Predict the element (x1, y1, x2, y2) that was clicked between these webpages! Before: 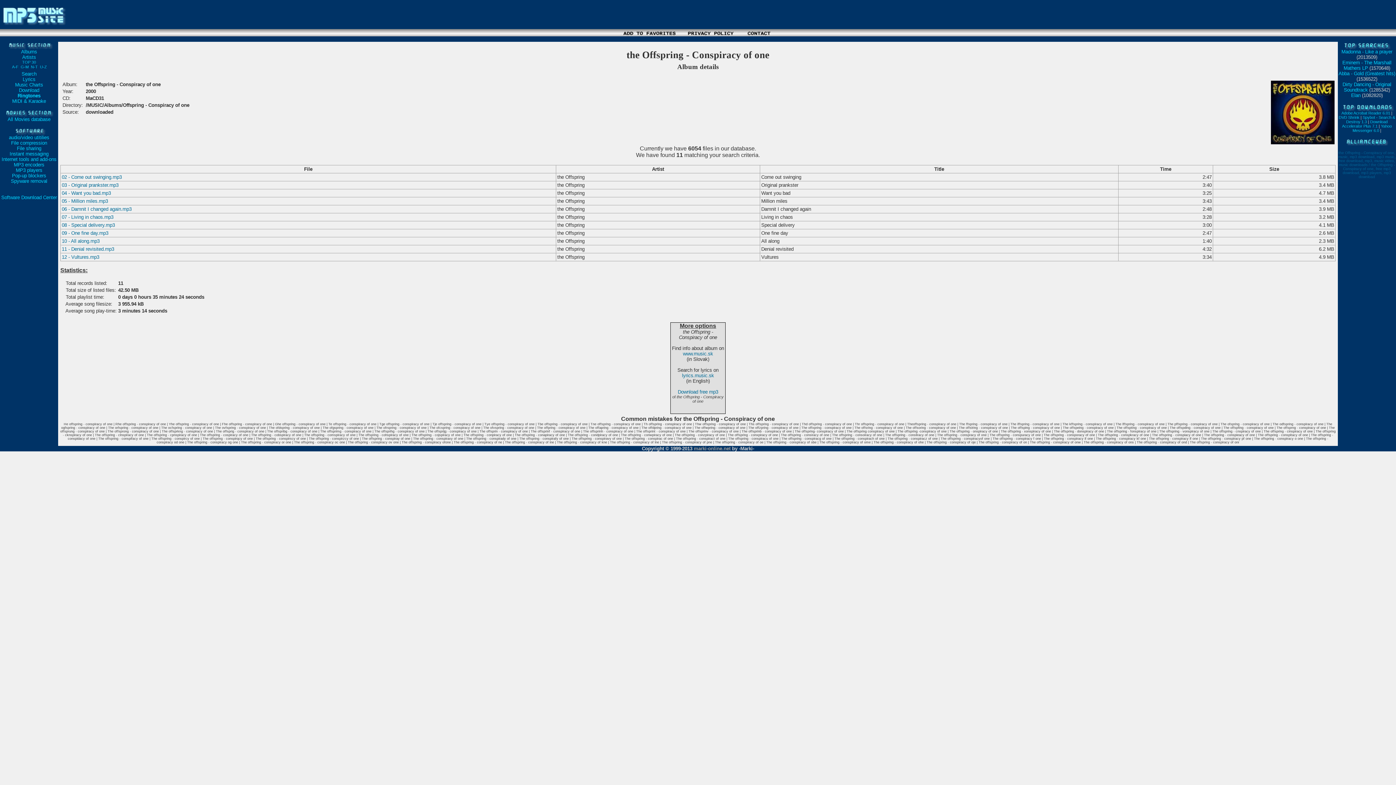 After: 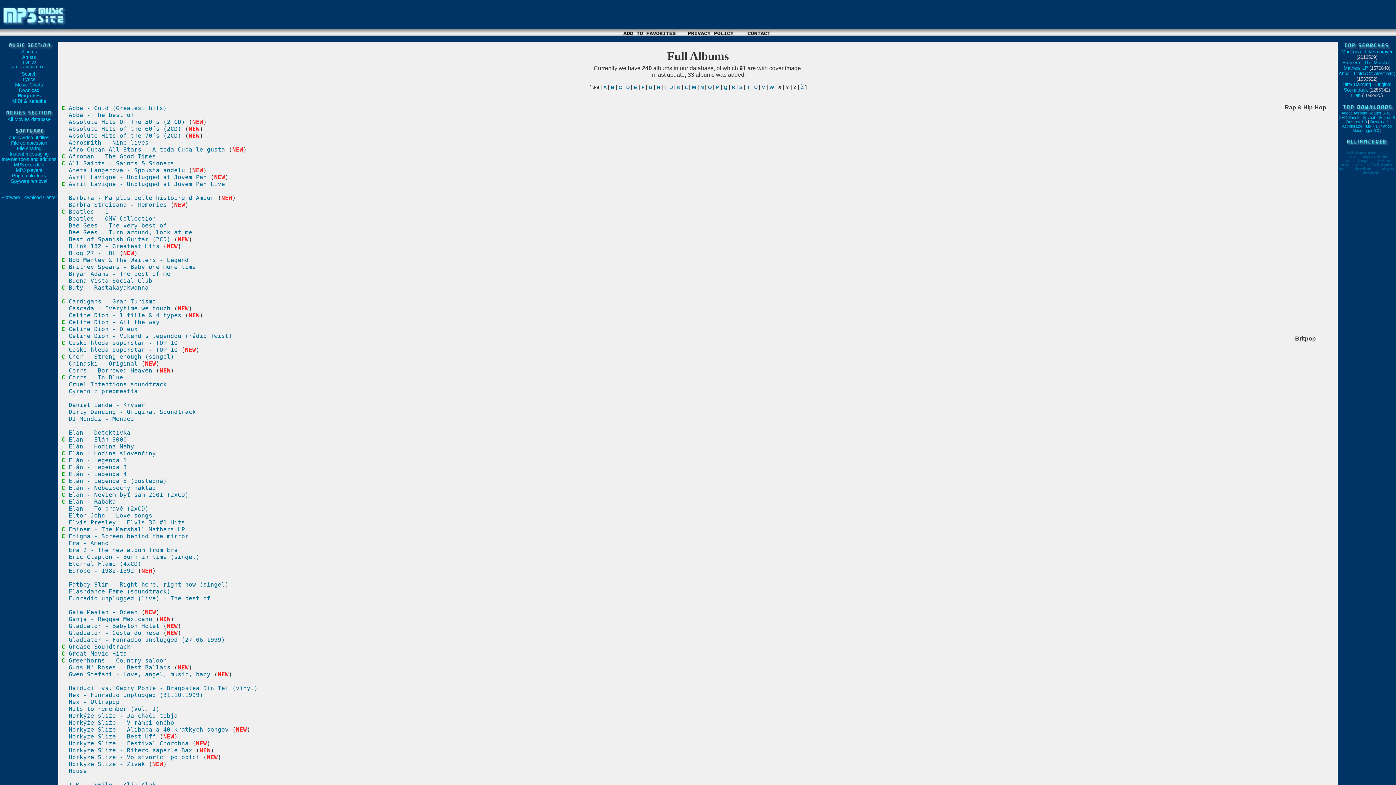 Action: bbox: (61, 230, 108, 236) label: 09 - One fine day.mp3